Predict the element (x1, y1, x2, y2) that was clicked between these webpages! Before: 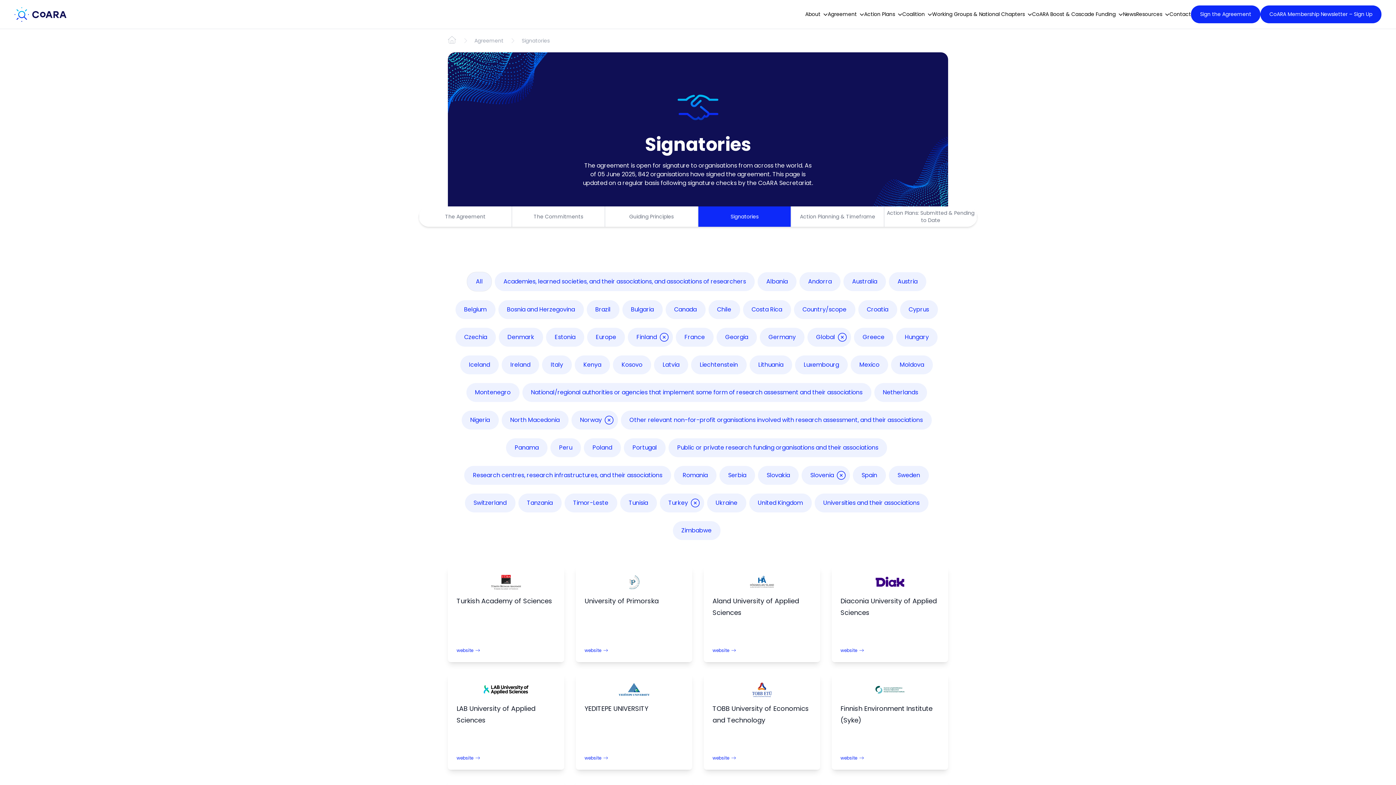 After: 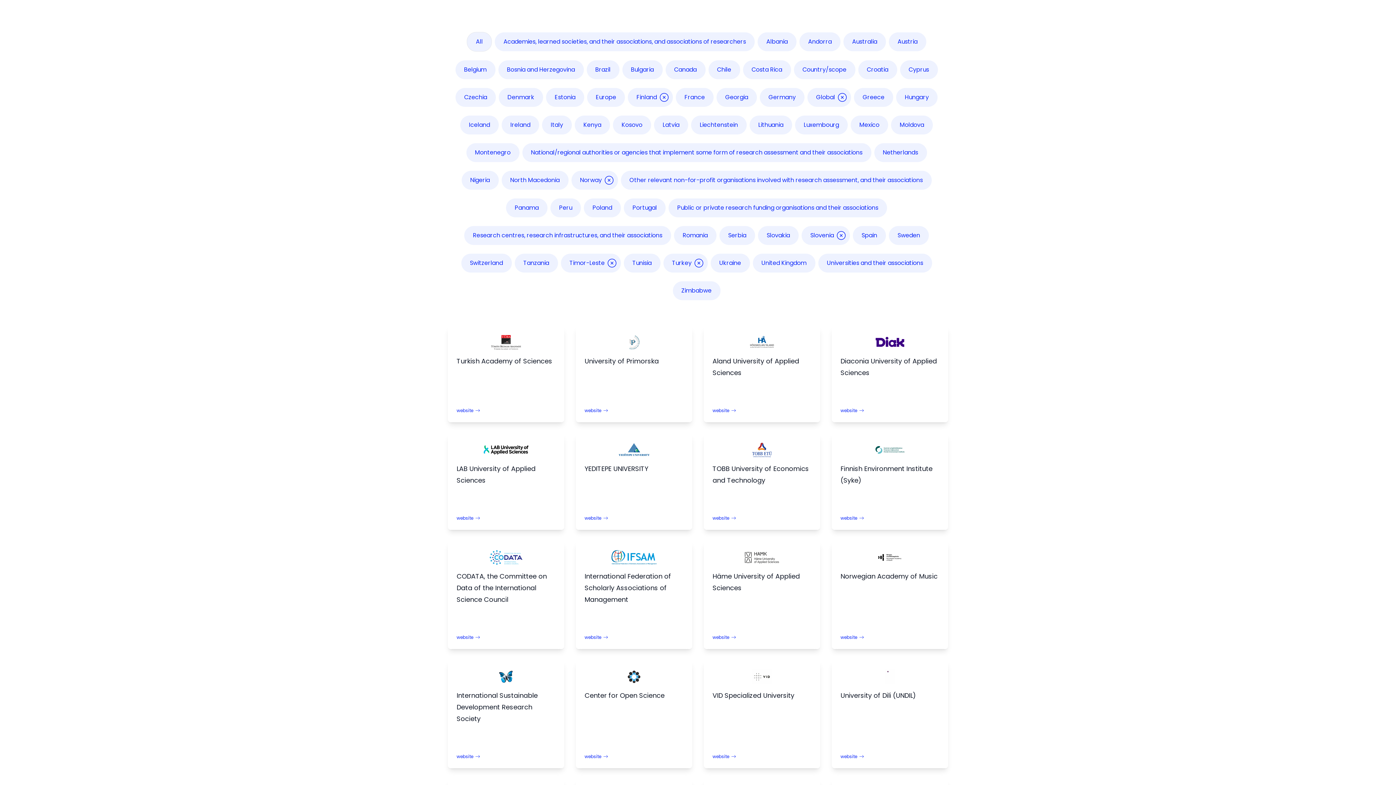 Action: label: Timor-Leste bbox: (564, 493, 617, 512)